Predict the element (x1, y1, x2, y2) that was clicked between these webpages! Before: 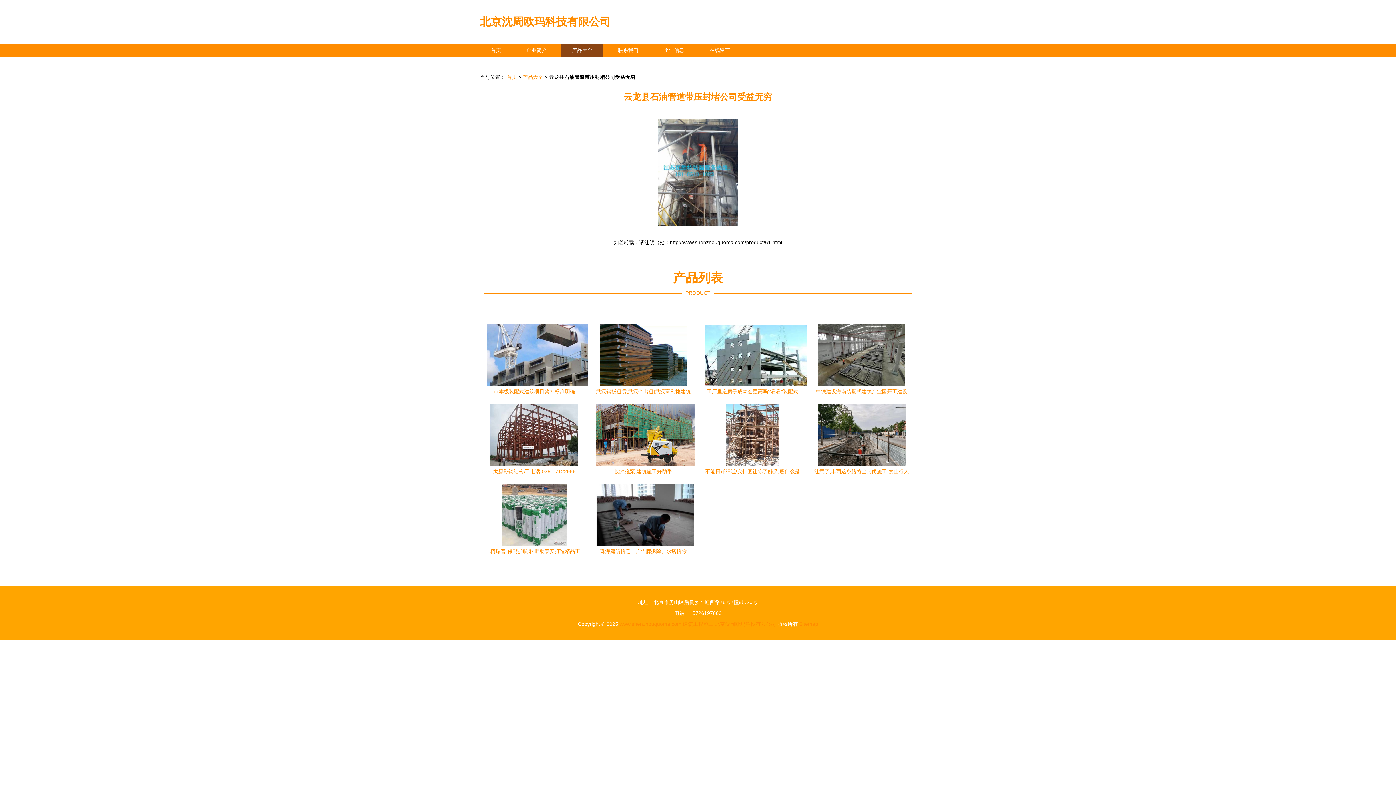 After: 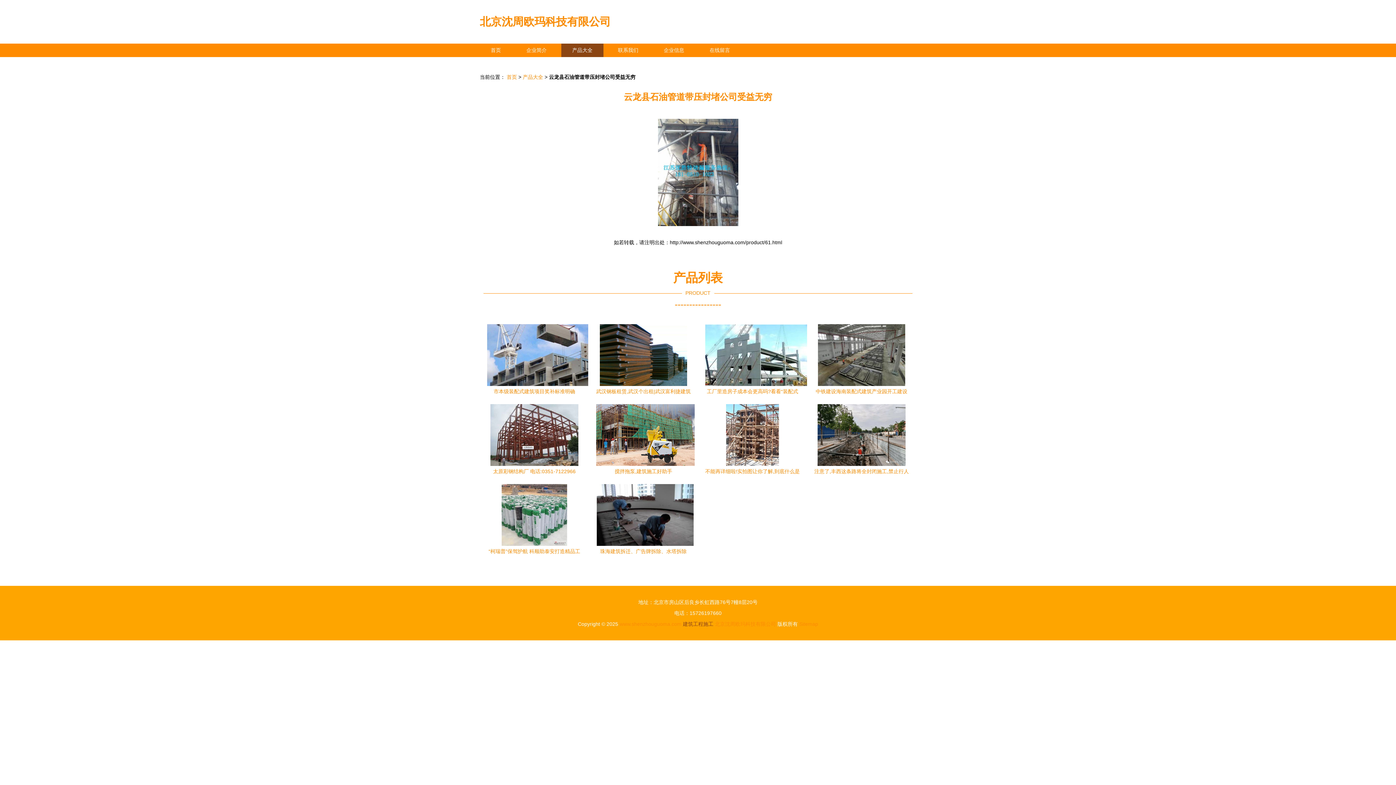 Action: label: 建筑工程施工 bbox: (683, 621, 713, 627)